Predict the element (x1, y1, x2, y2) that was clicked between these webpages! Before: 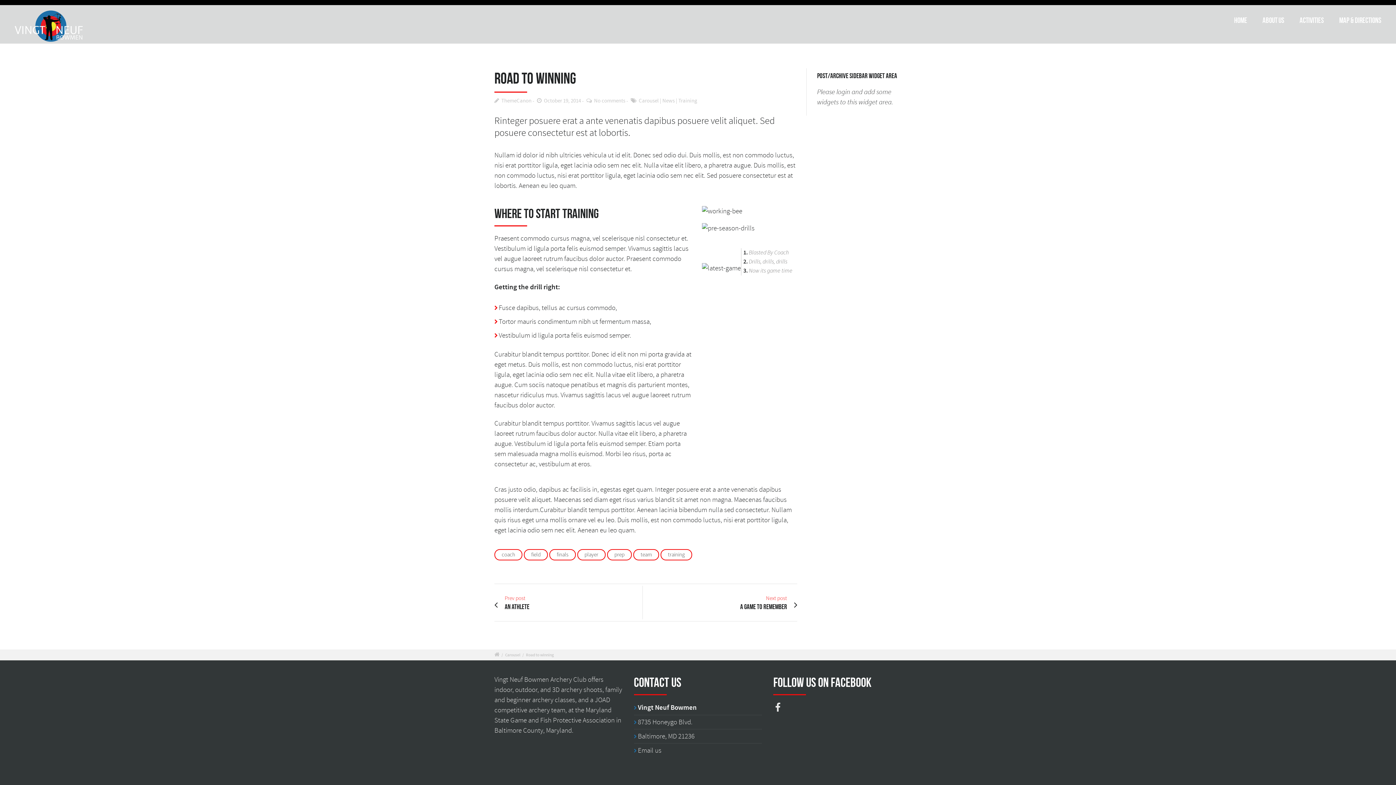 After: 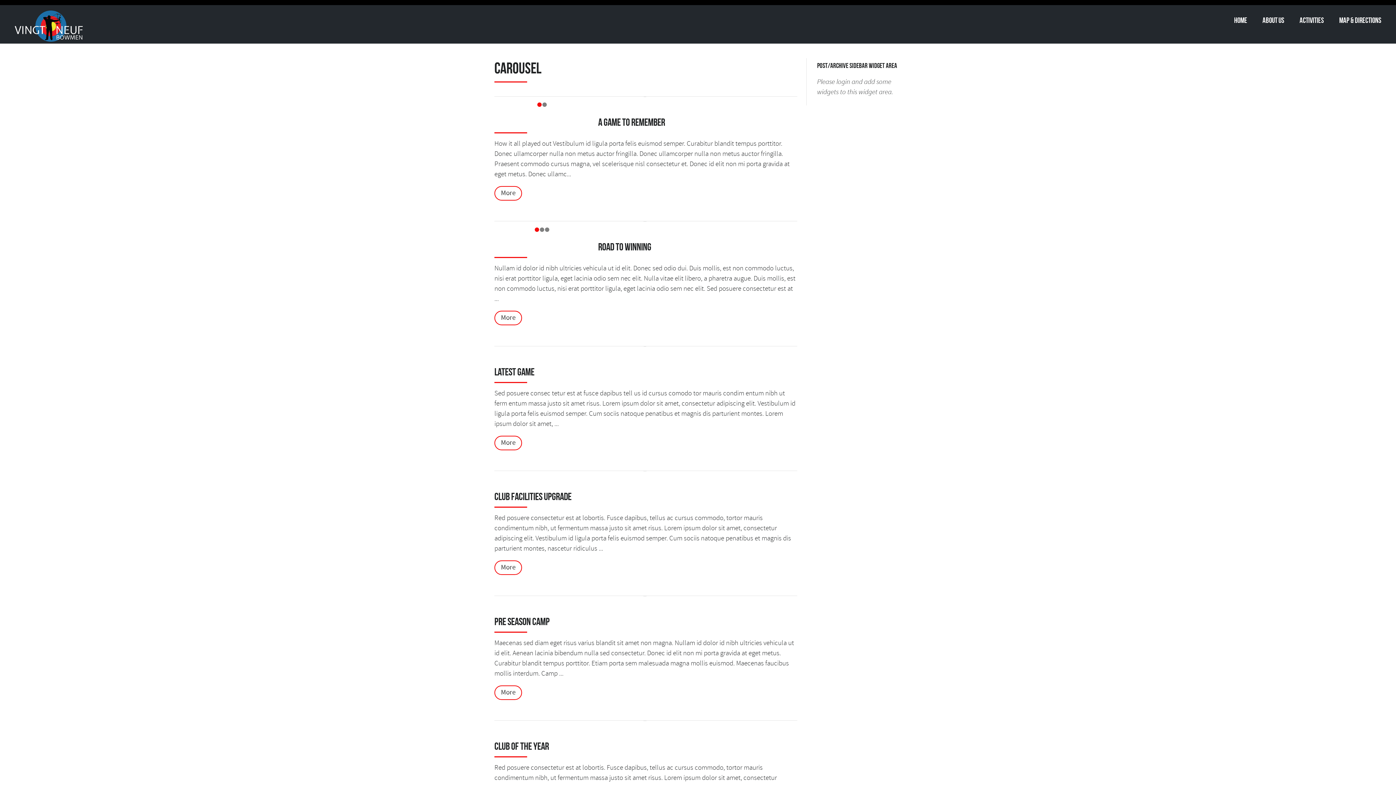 Action: bbox: (505, 652, 520, 658) label: Carousel